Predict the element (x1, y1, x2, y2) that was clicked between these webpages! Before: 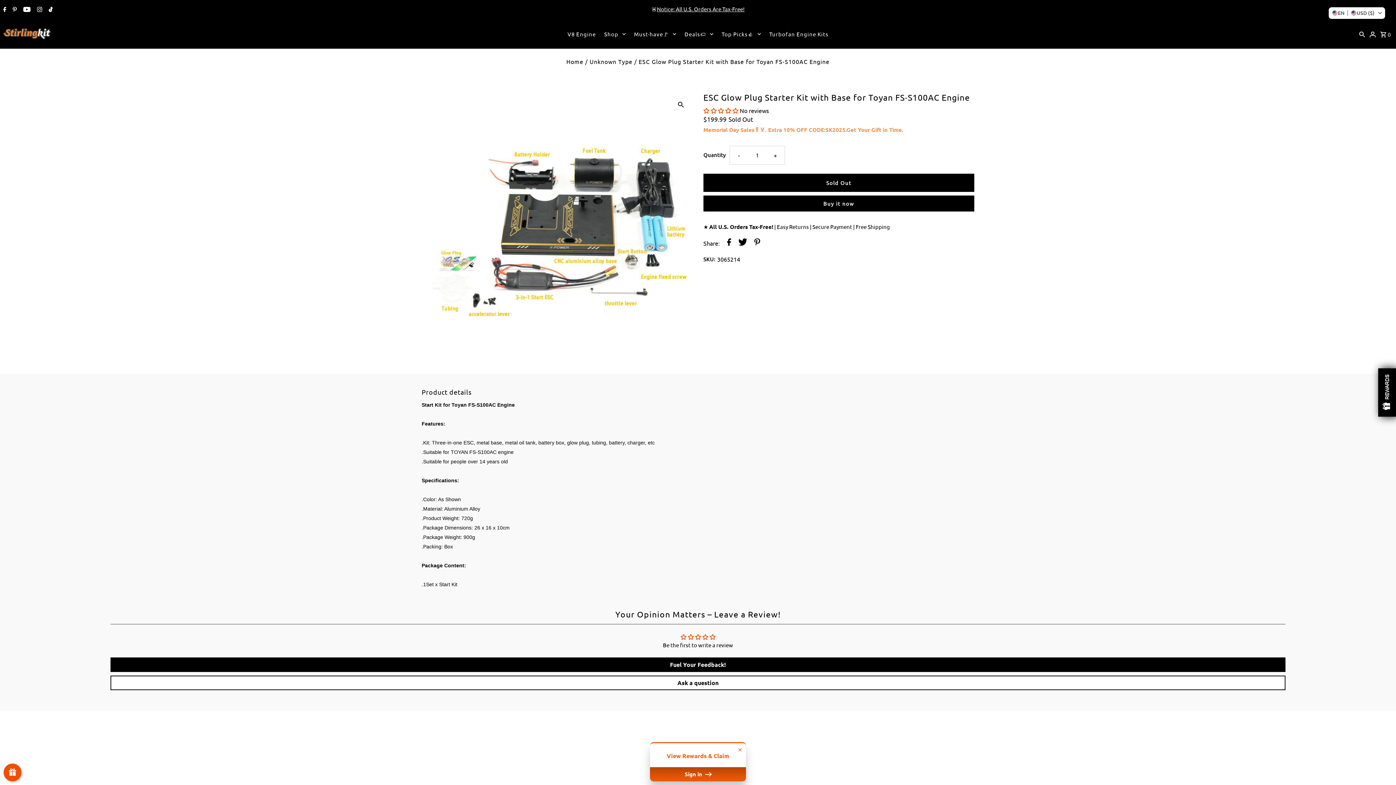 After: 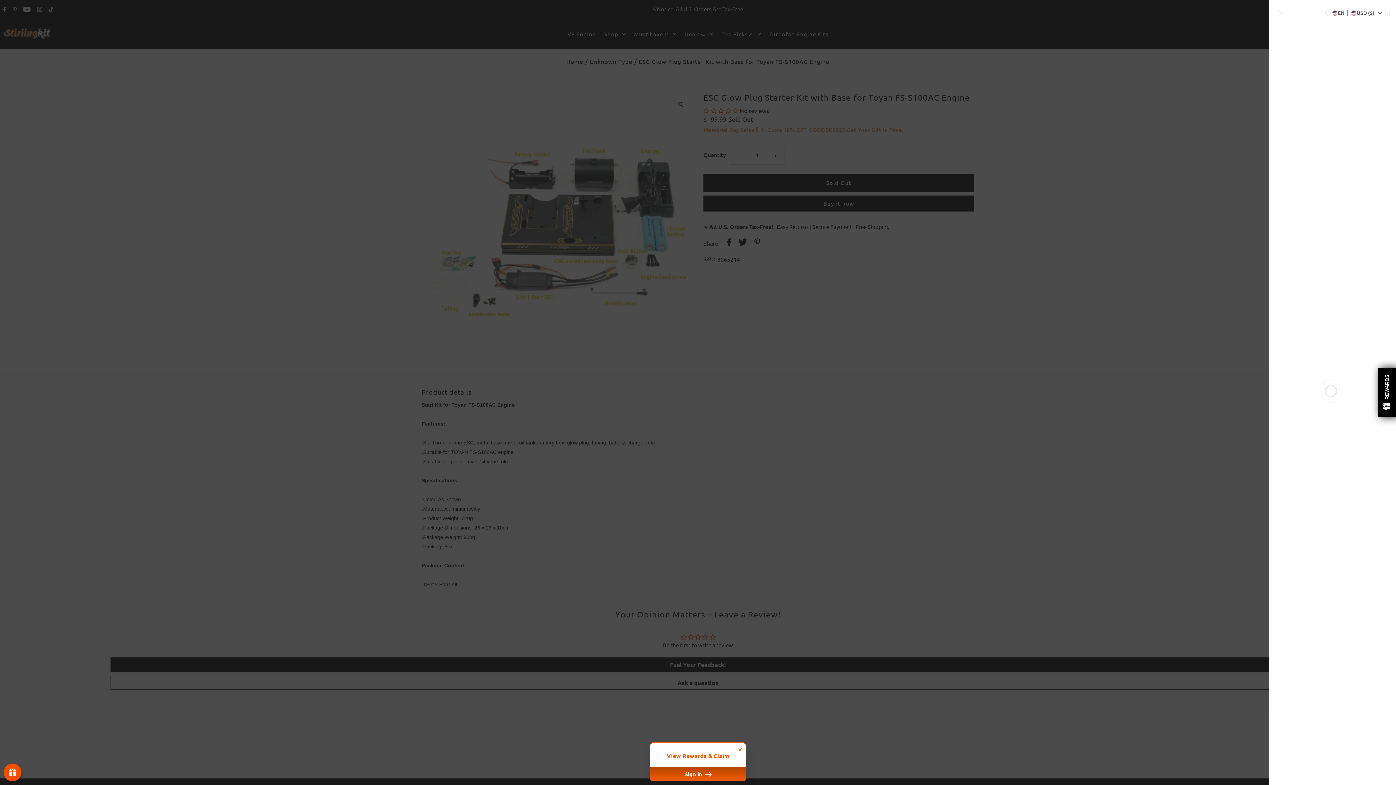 Action: bbox: (1378, 22, 1393, 44) label:  0